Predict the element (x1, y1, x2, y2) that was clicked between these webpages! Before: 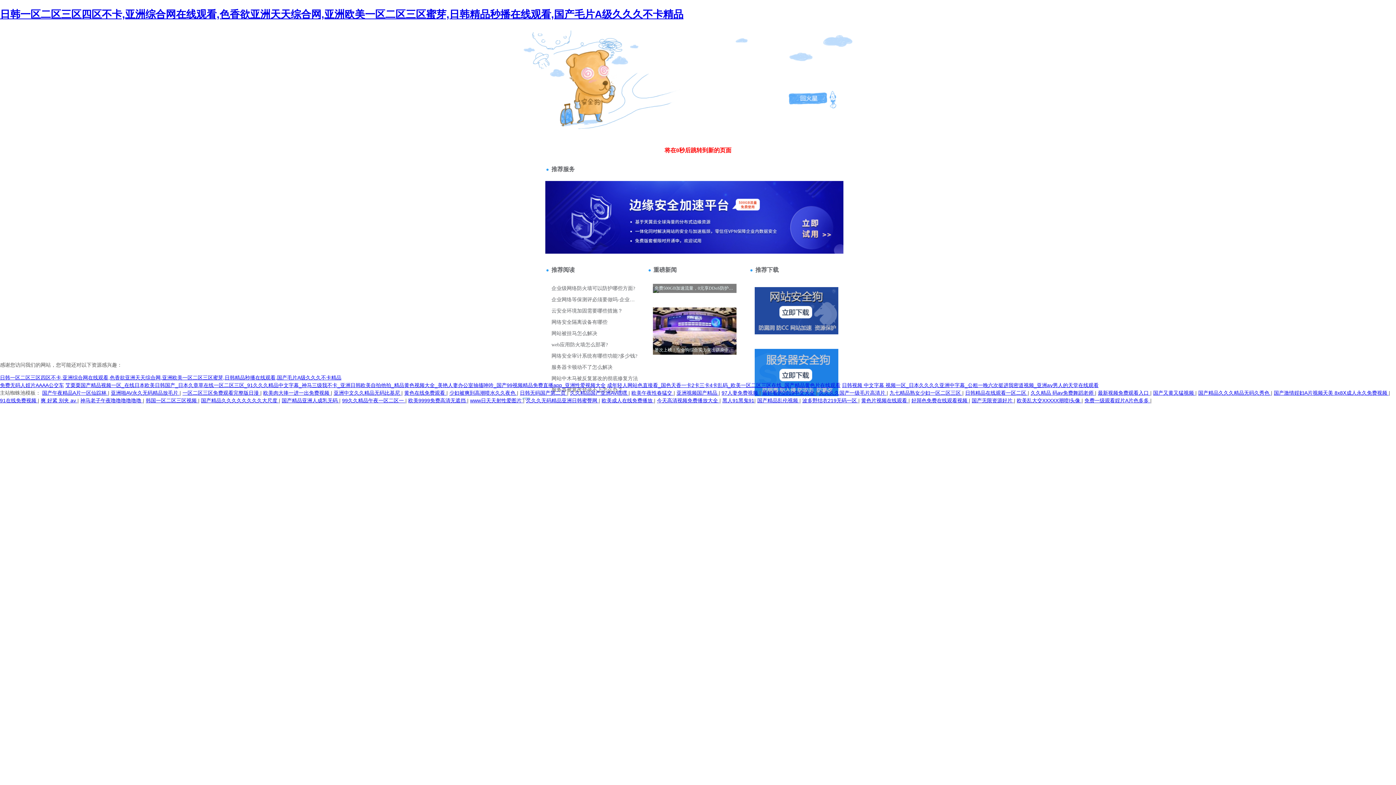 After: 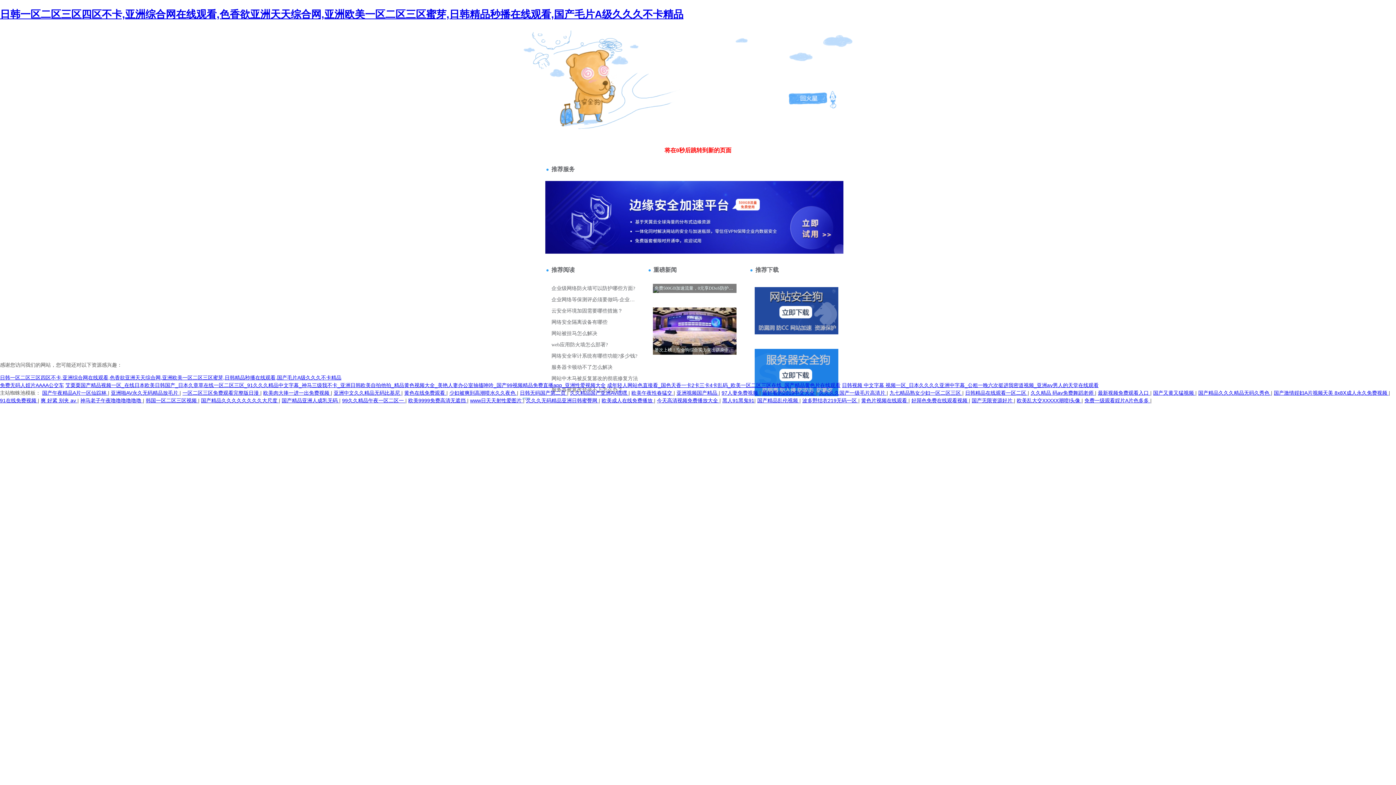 Action: label: 亚洲中文久久精品无码比基尼  bbox: (333, 390, 401, 395)